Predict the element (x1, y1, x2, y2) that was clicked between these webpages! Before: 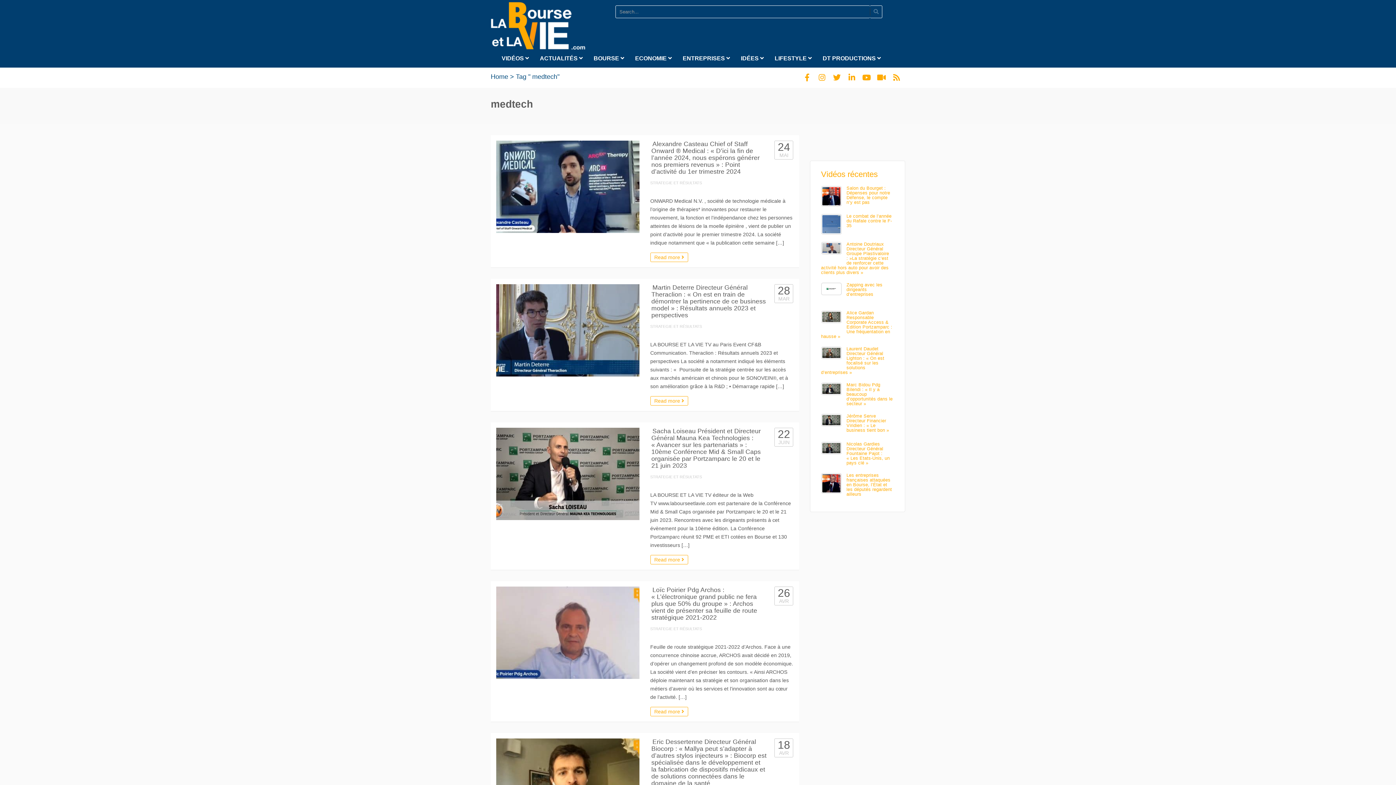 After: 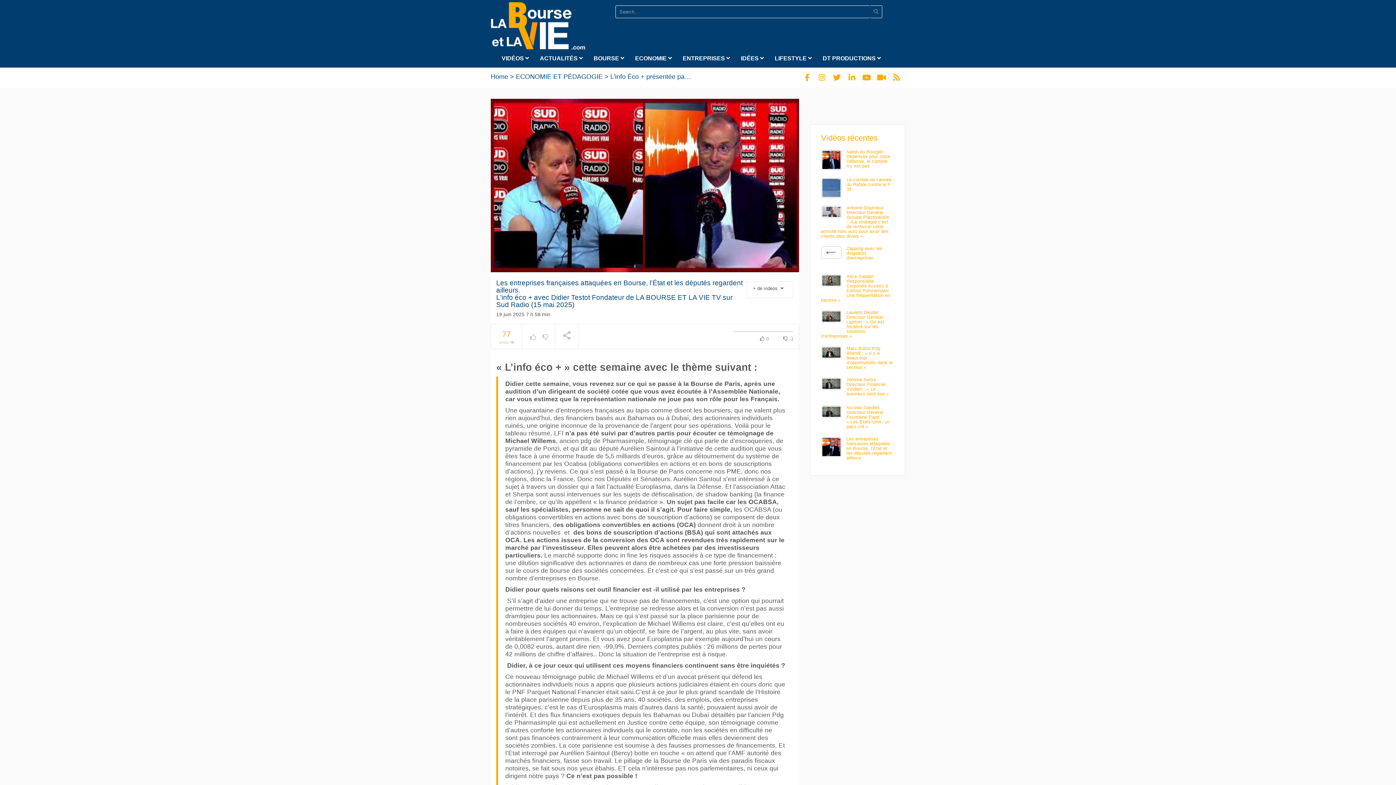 Action: bbox: (821, 473, 841, 493)